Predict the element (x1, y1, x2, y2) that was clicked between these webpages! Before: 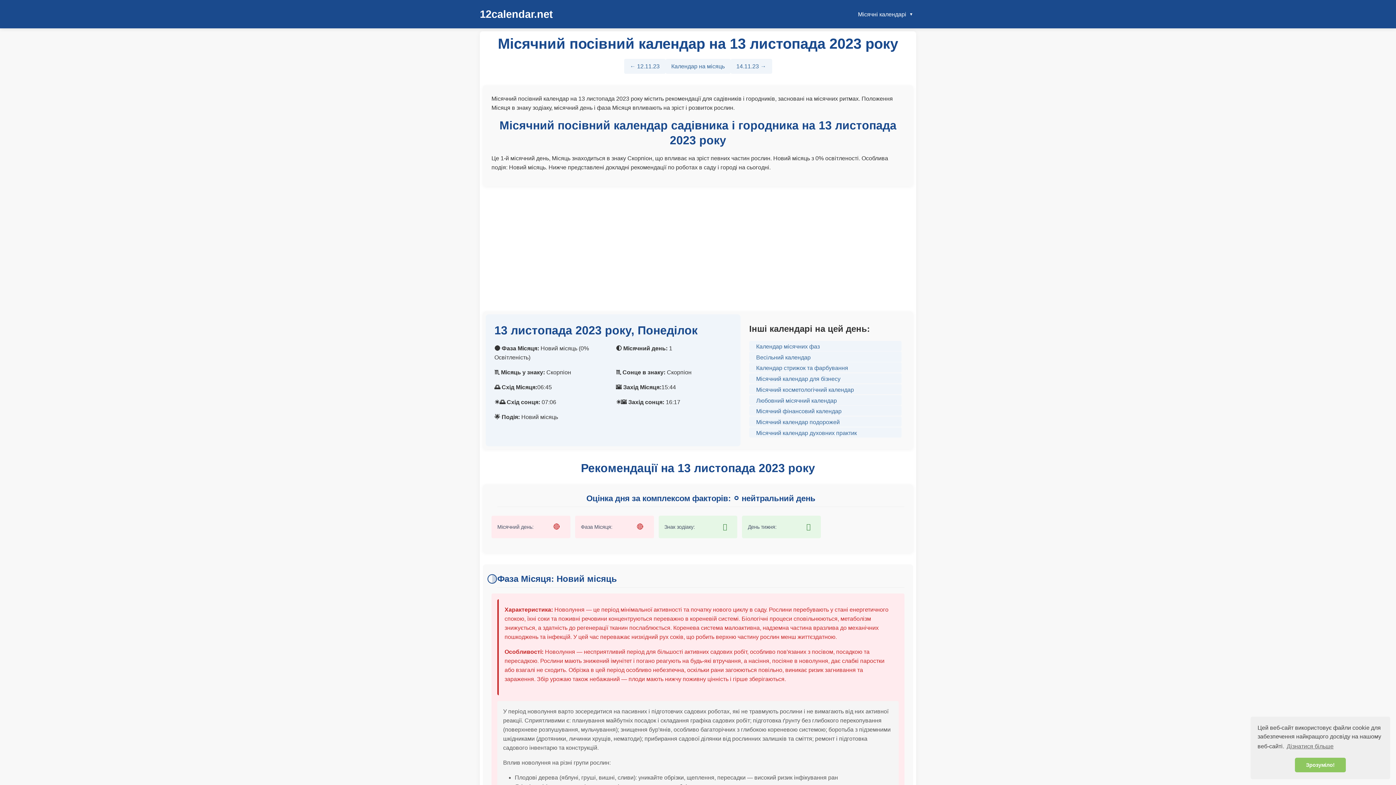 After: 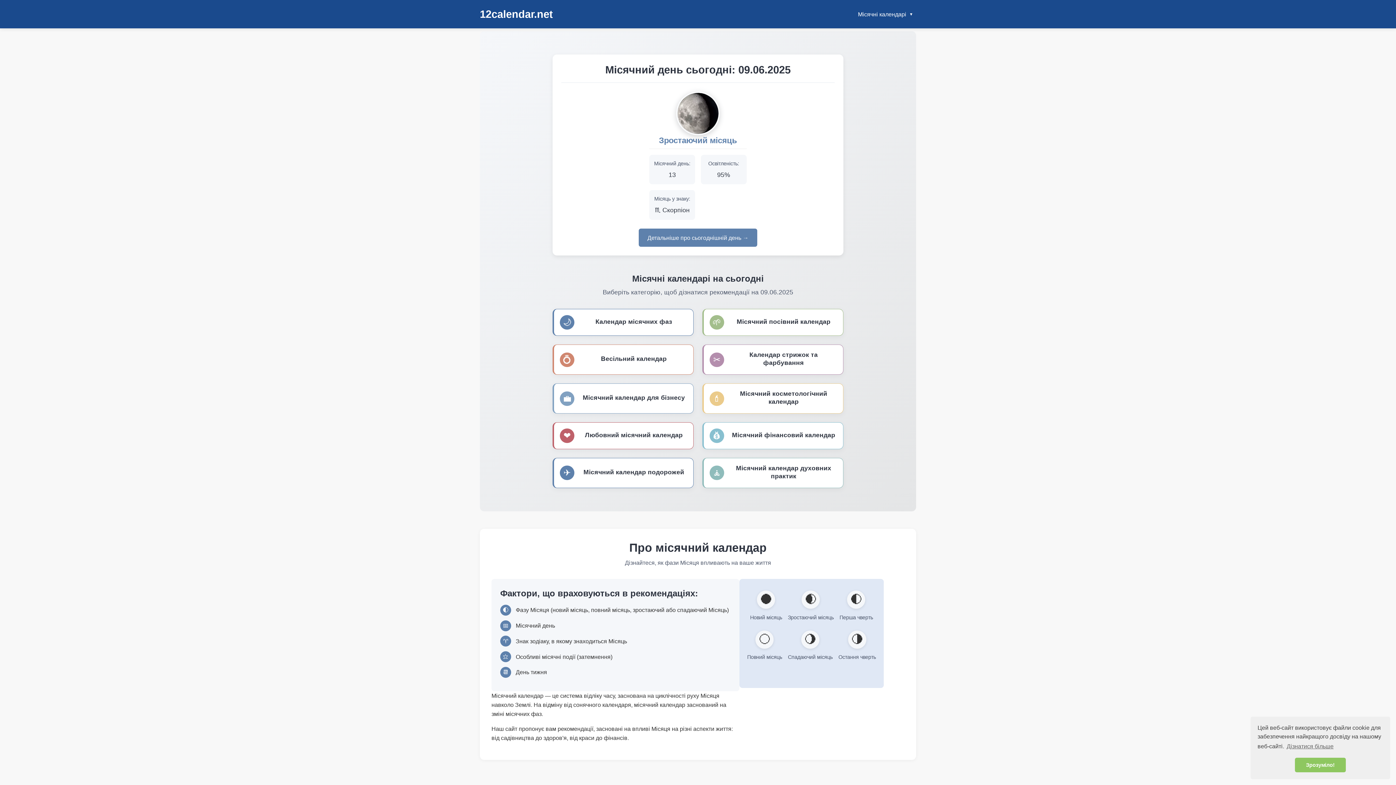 Action: label: 12calendar.net bbox: (480, 5, 553, 22)